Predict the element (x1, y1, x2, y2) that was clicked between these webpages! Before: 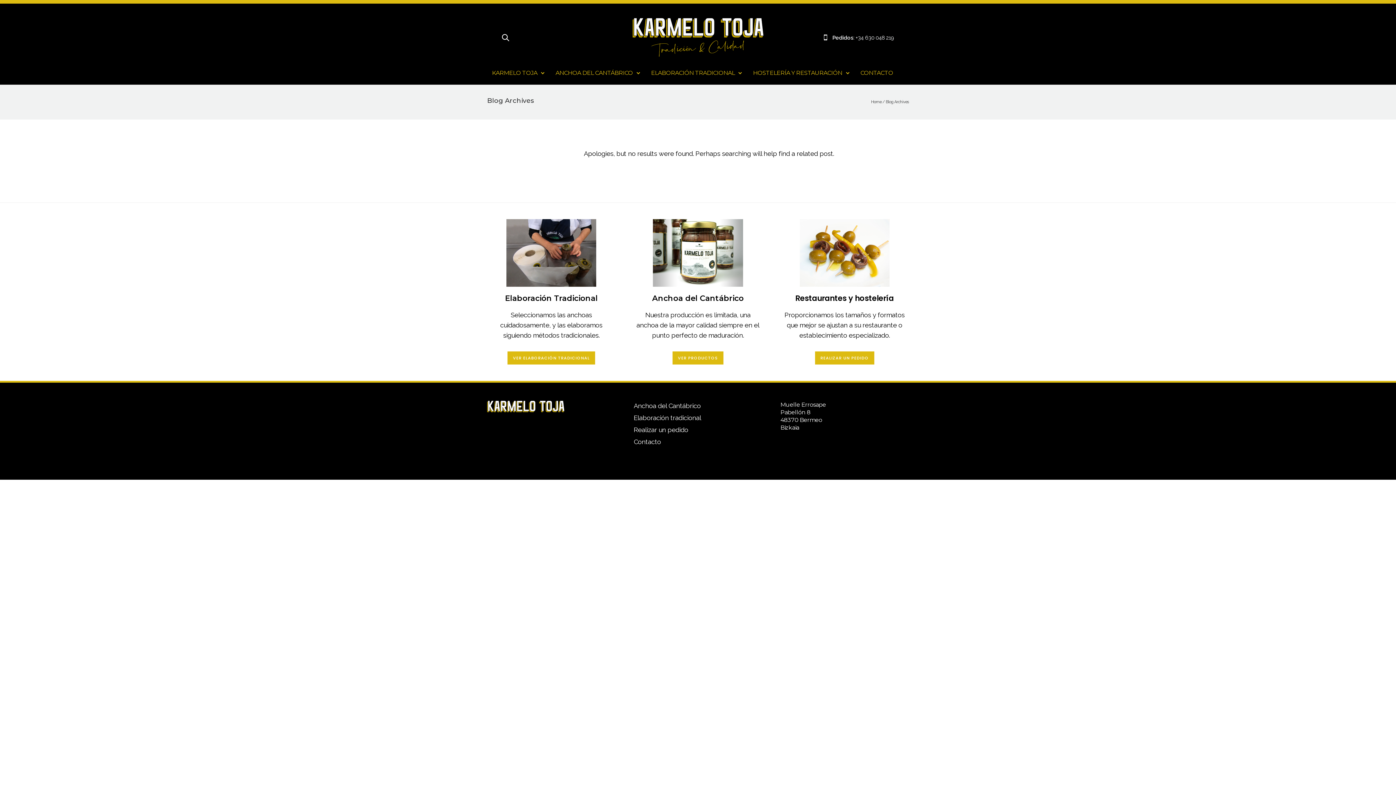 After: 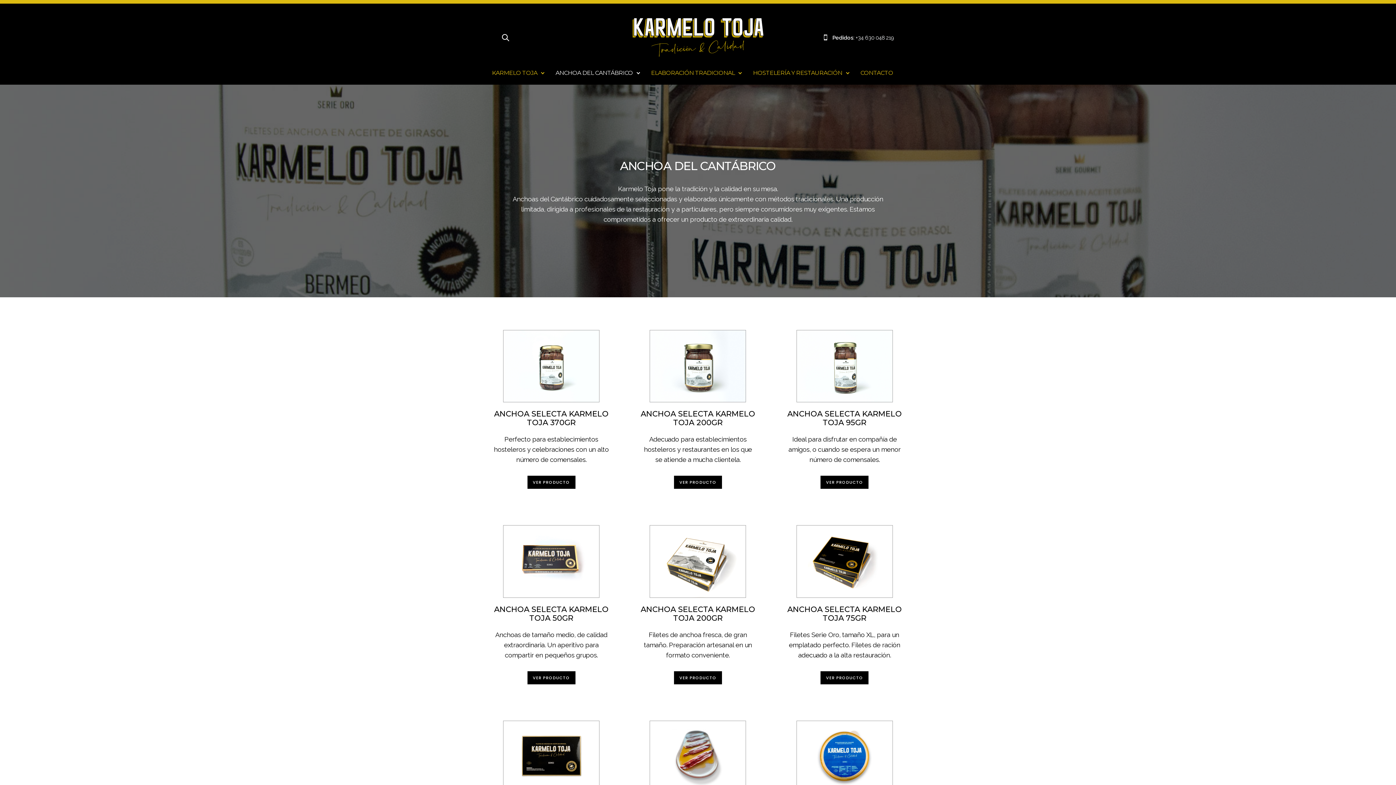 Action: label: ANCHOA DEL CANTÁBRICO bbox: (552, 65, 636, 80)